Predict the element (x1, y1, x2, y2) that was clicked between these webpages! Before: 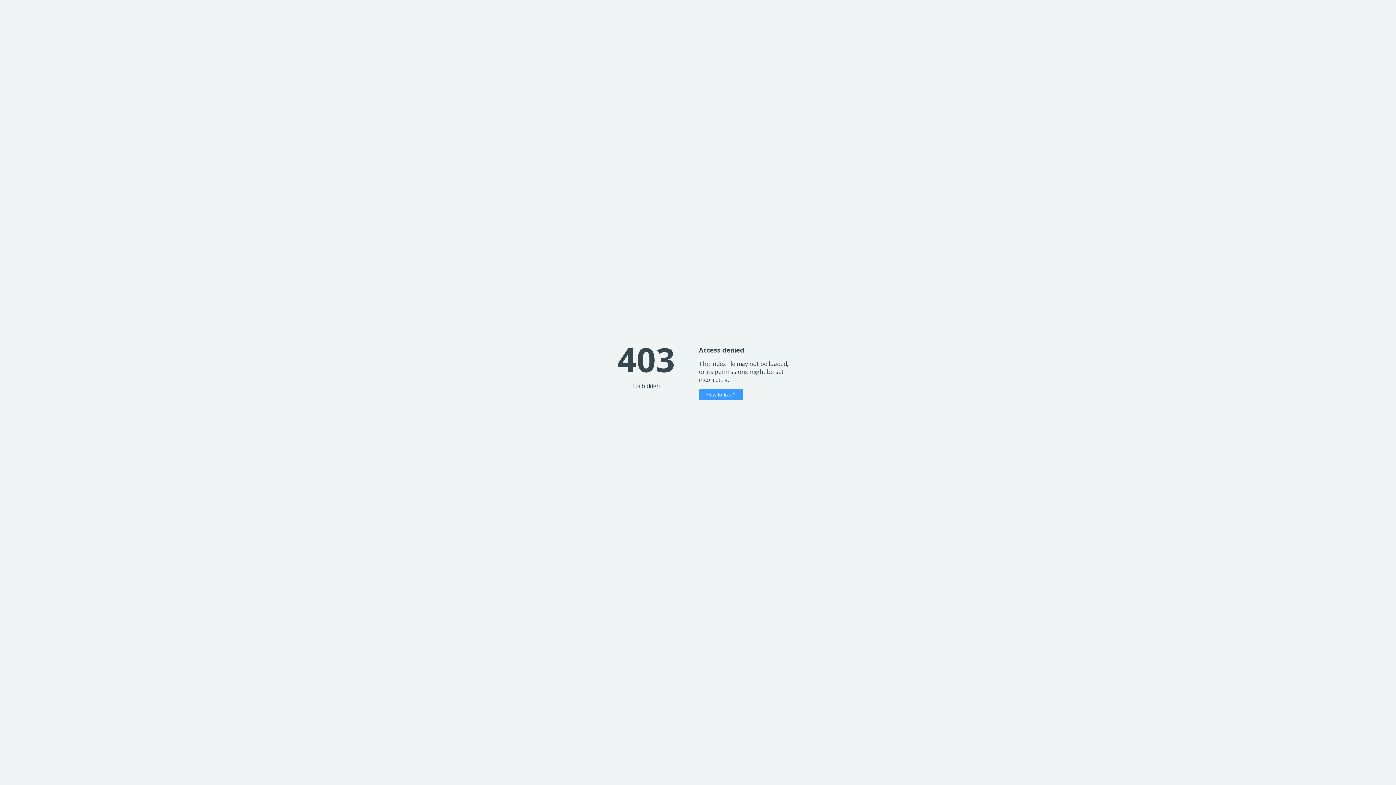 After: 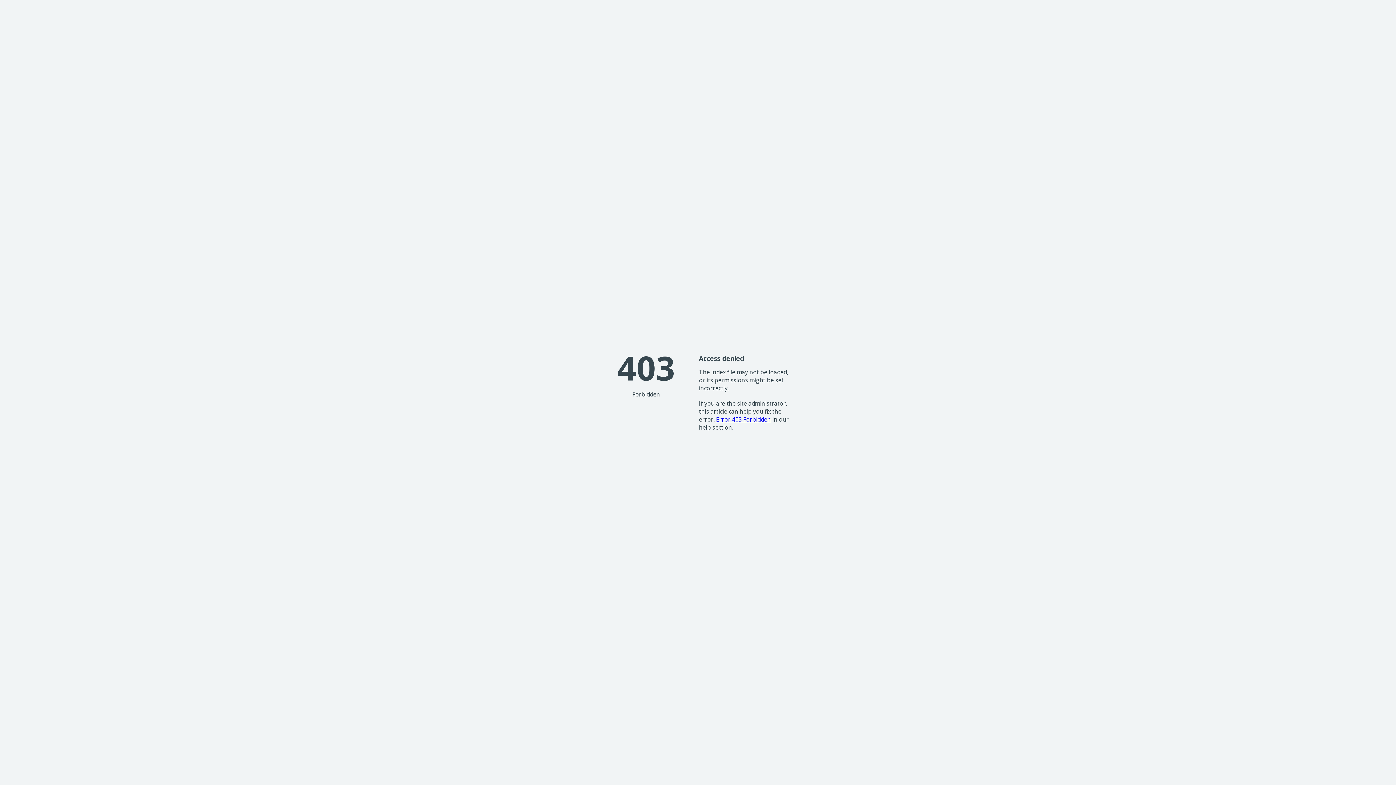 Action: bbox: (699, 389, 743, 400) label: How to fix it?